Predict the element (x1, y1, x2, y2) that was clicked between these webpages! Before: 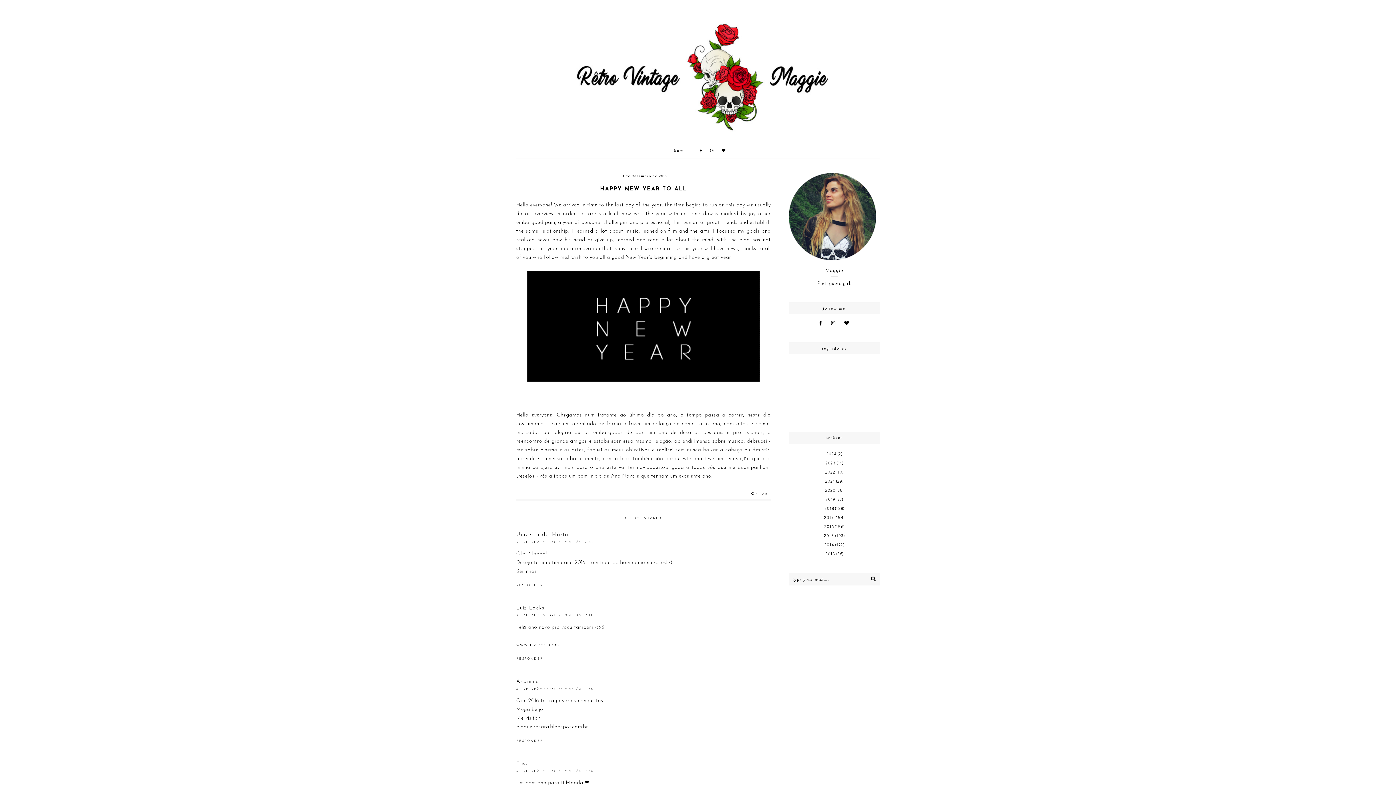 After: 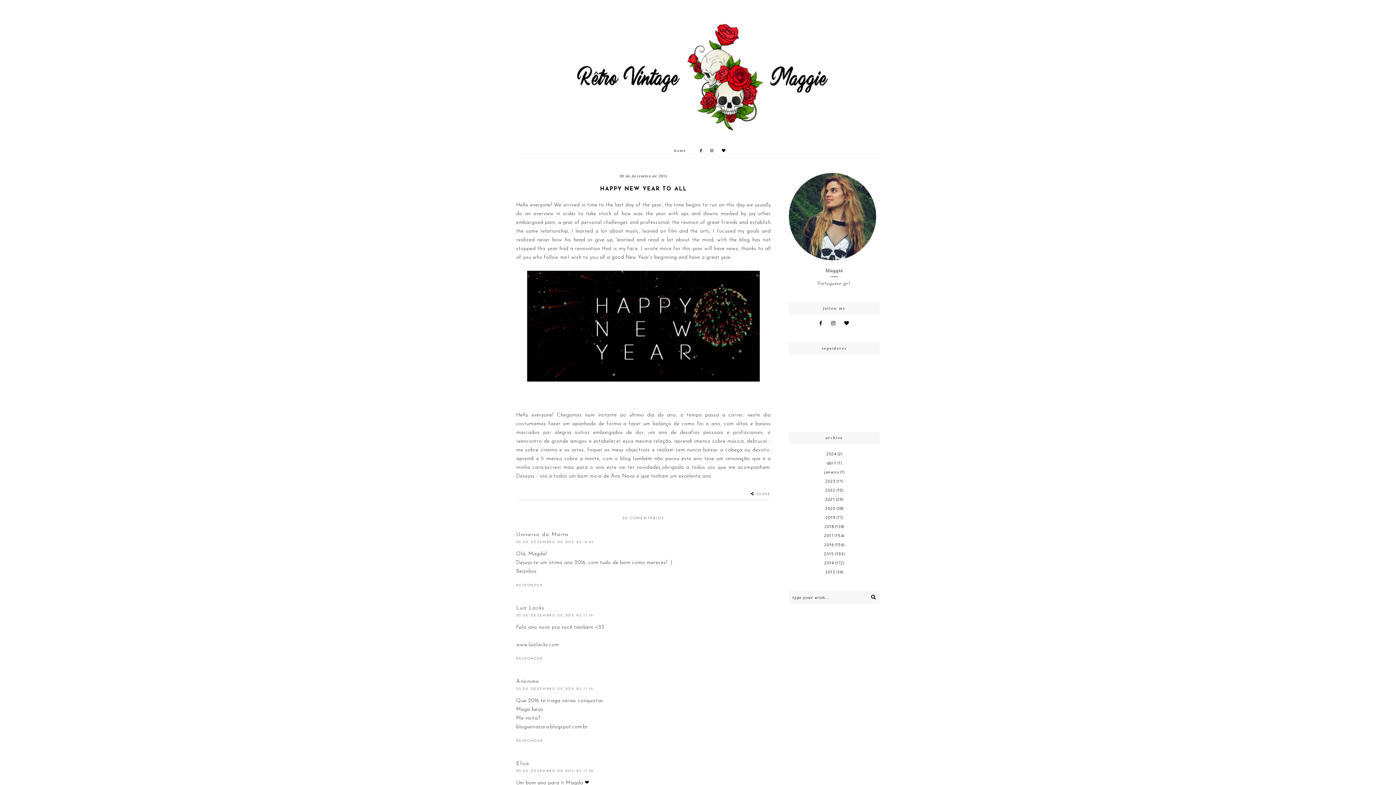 Action: bbox: (789, 449, 880, 458)